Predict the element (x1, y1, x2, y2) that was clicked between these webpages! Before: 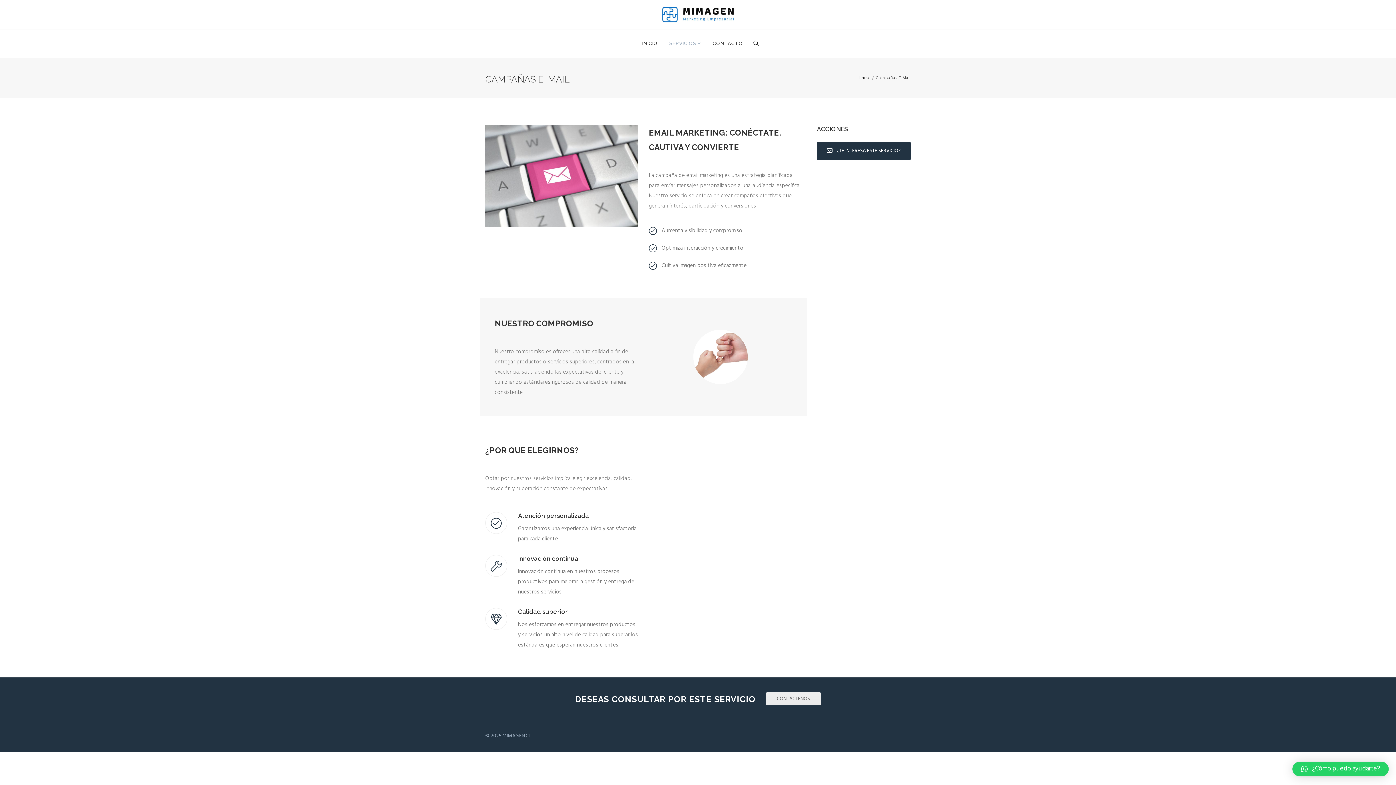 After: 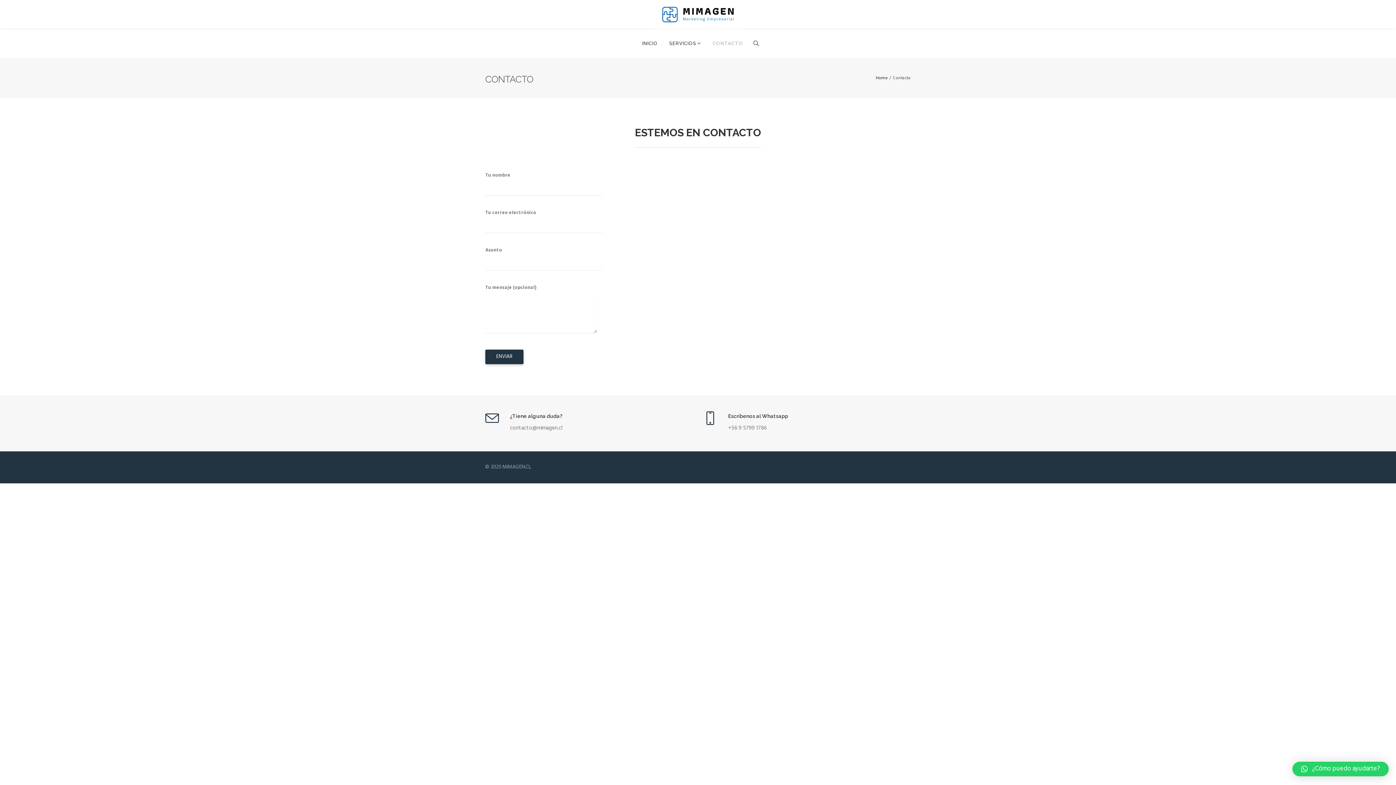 Action: label:  ¿TE INTERESA ESTE SERVICIO? bbox: (817, 141, 910, 160)